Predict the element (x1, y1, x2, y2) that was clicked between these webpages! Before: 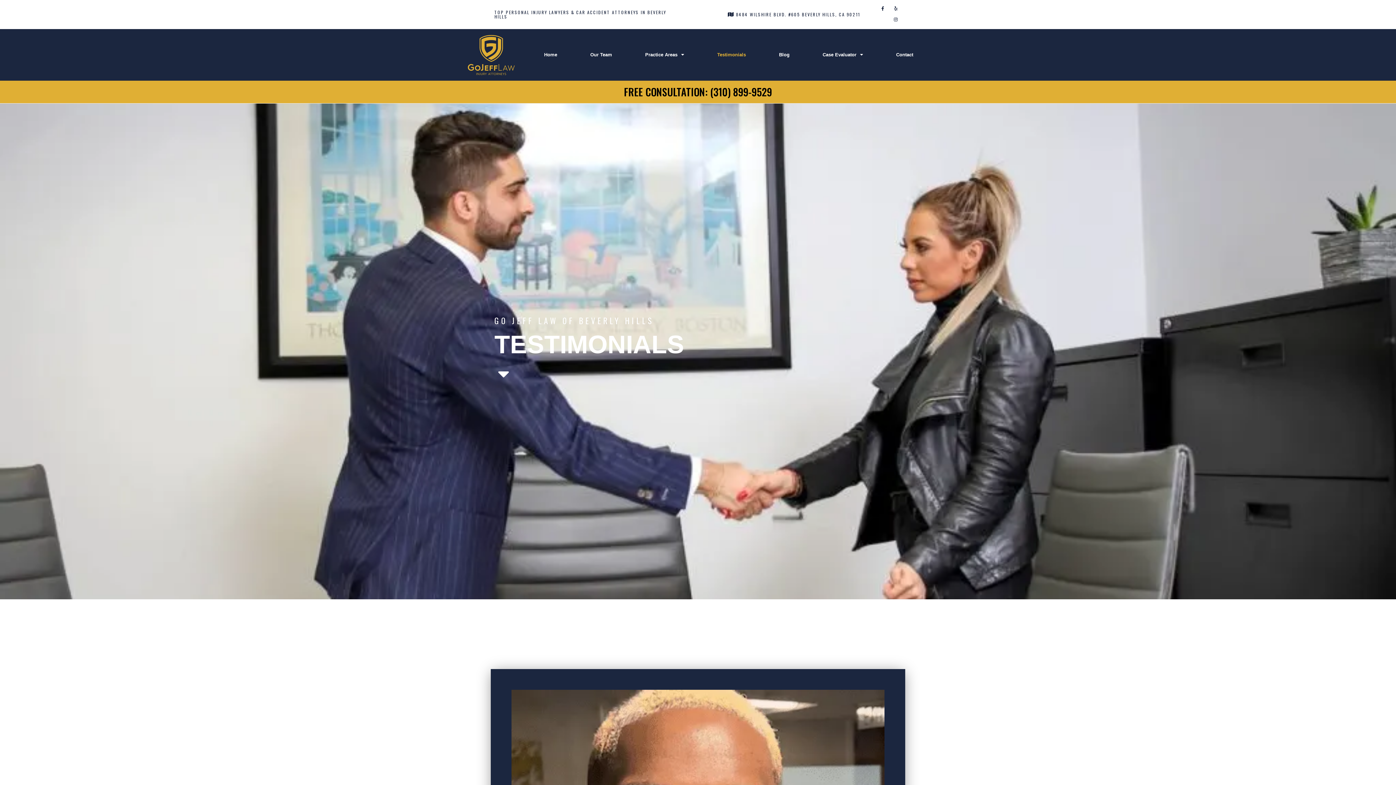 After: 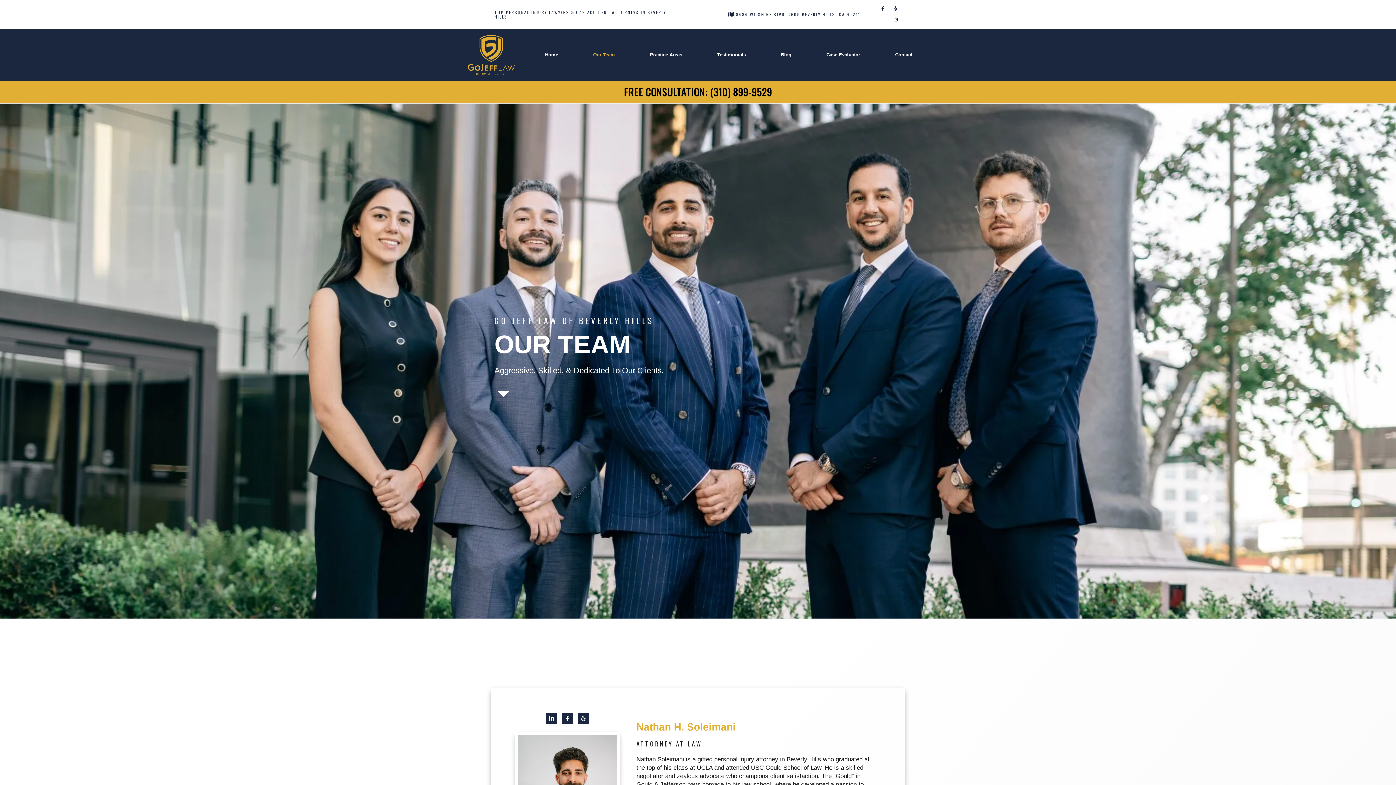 Action: label: Our Team bbox: (573, 45, 628, 64)